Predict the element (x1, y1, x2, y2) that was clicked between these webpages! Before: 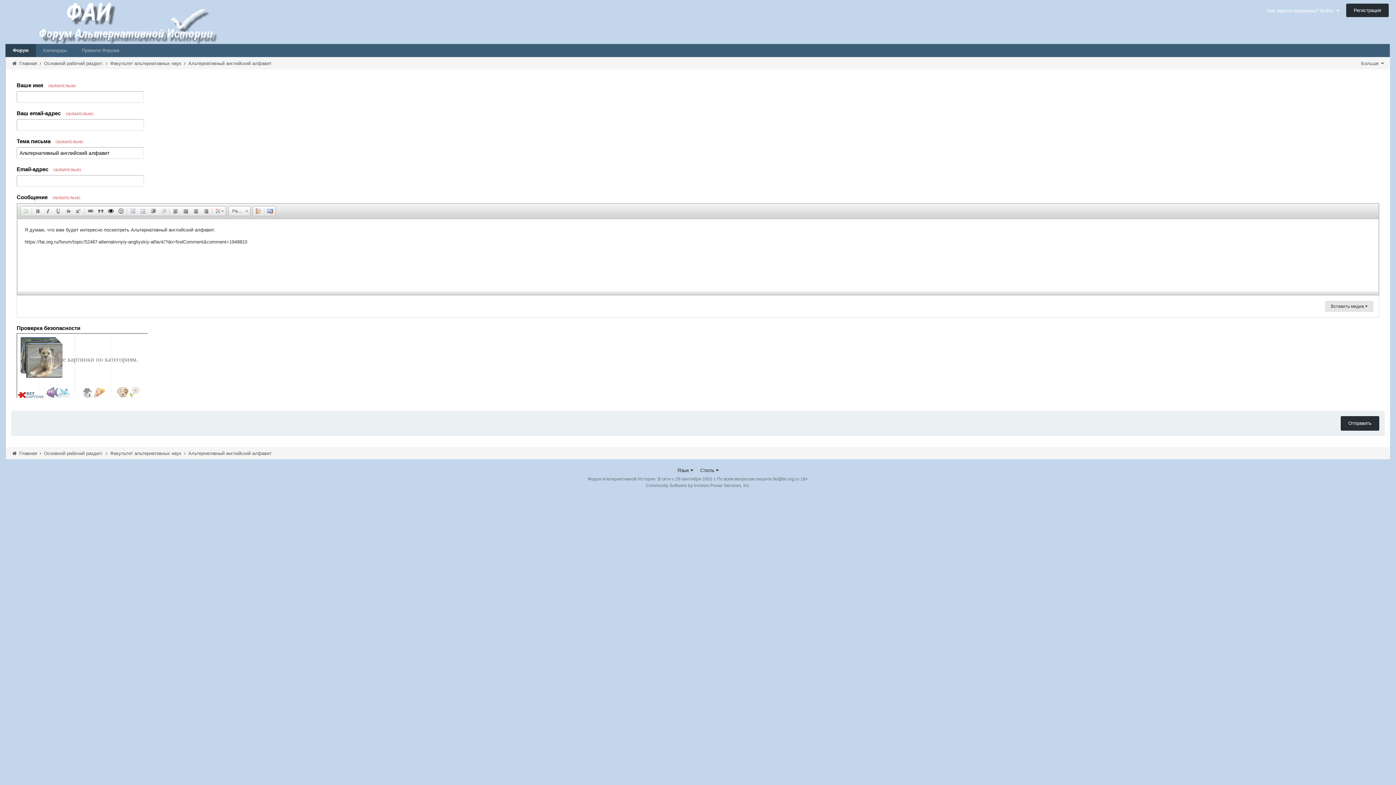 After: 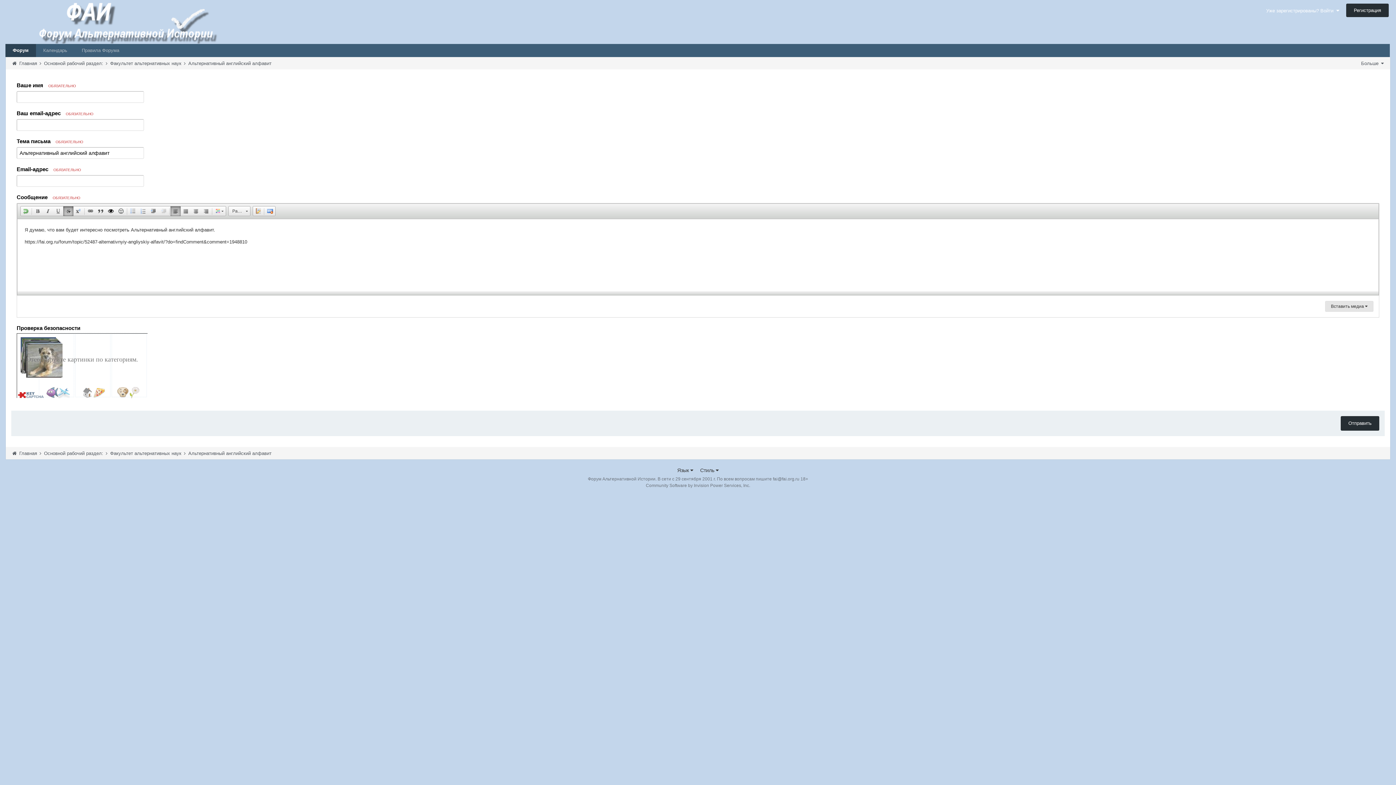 Action: label:   bbox: (63, 206, 73, 216)